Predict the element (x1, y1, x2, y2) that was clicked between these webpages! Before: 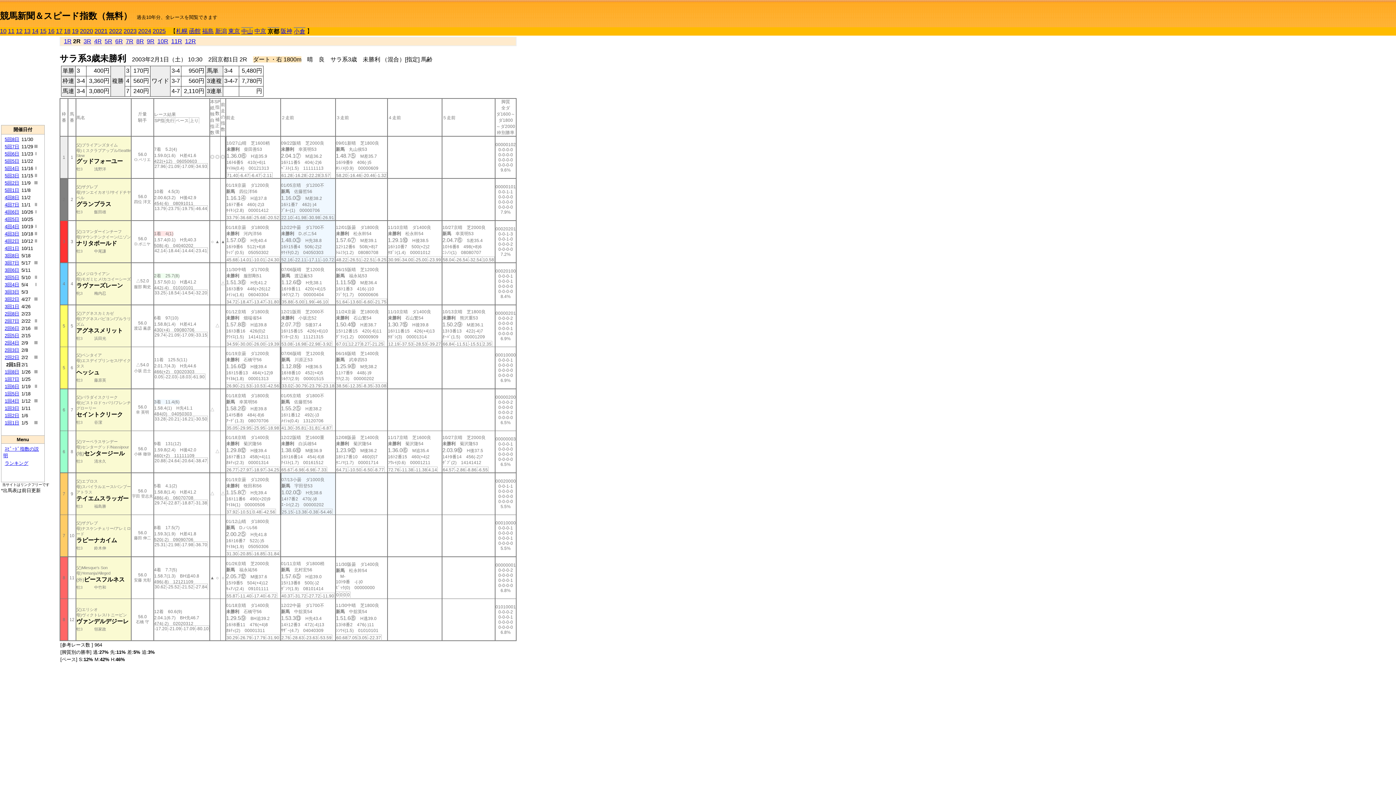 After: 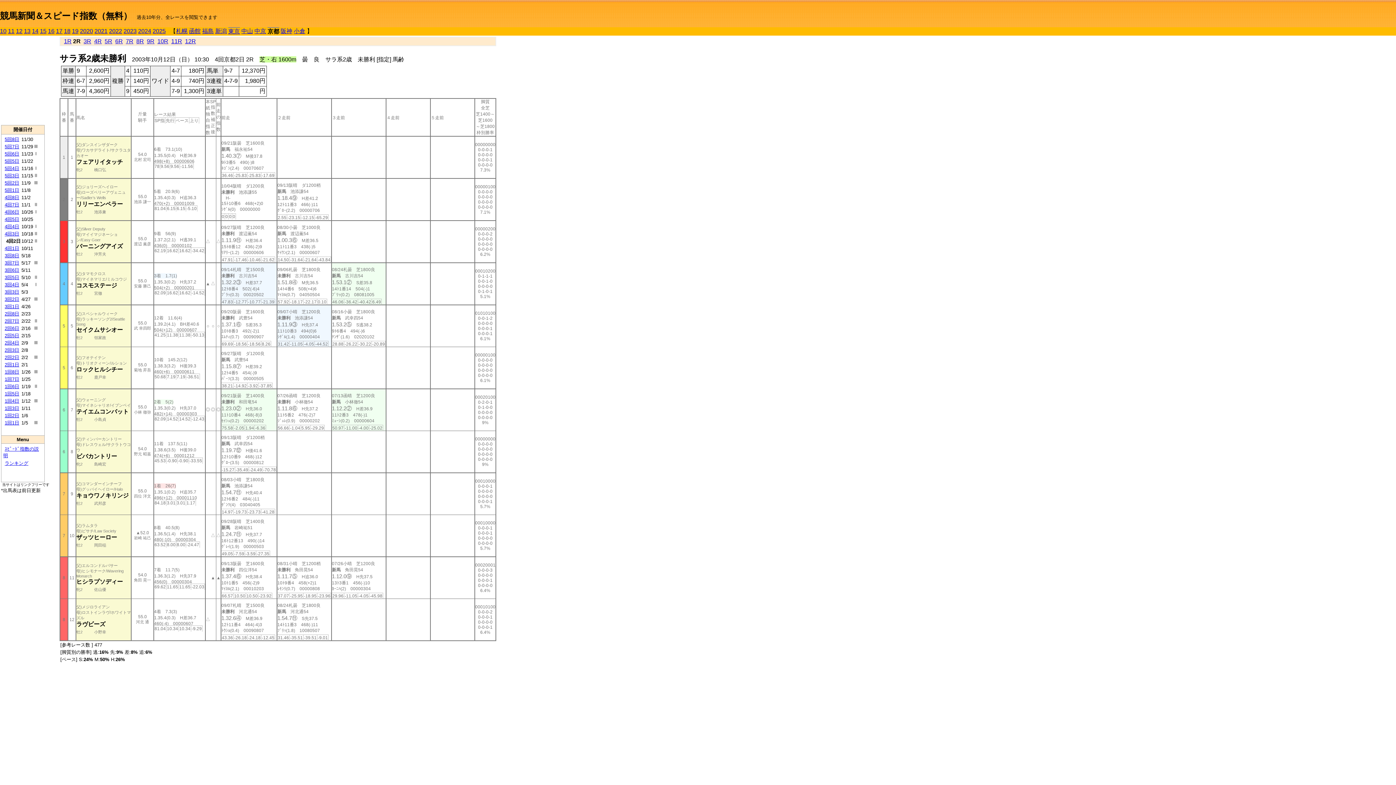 Action: bbox: (4, 238, 19, 244) label: 4回2日